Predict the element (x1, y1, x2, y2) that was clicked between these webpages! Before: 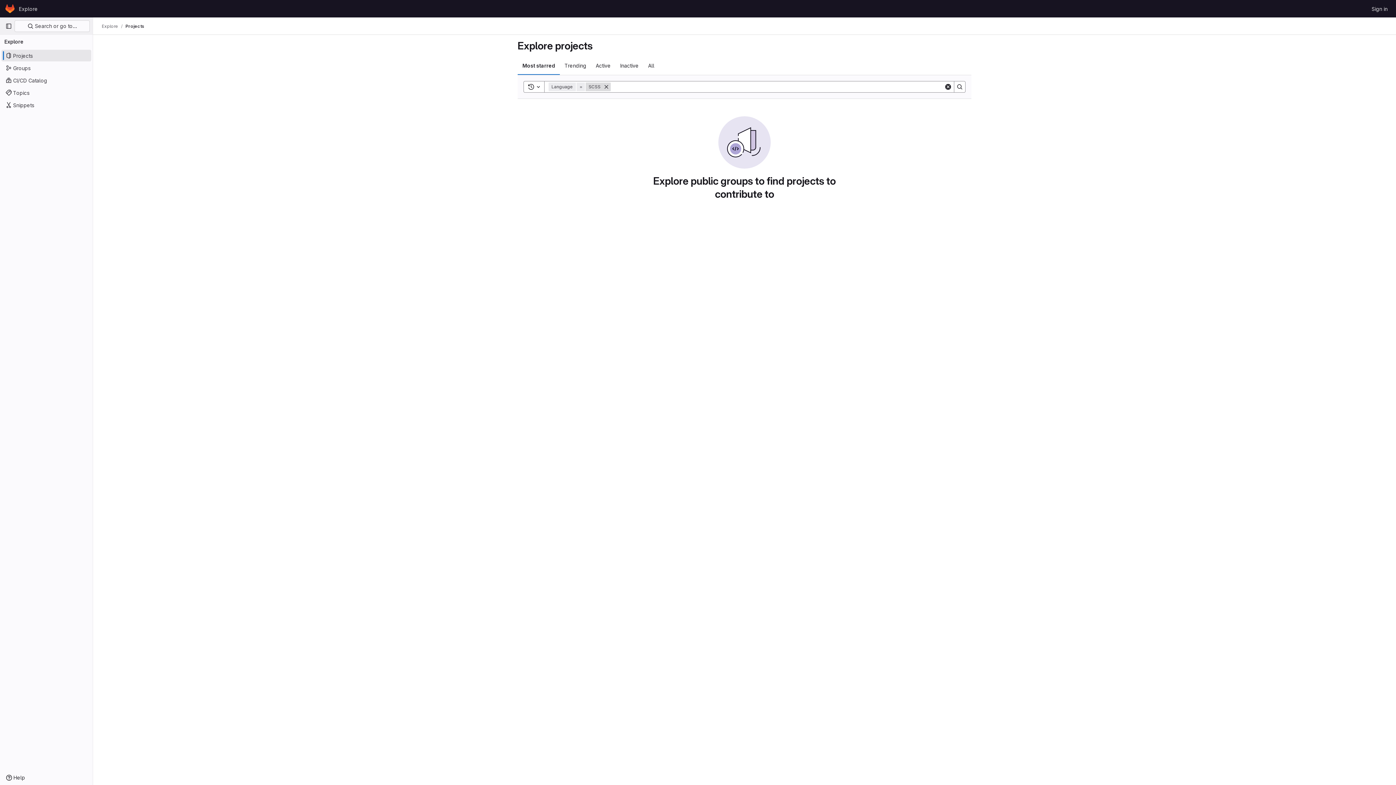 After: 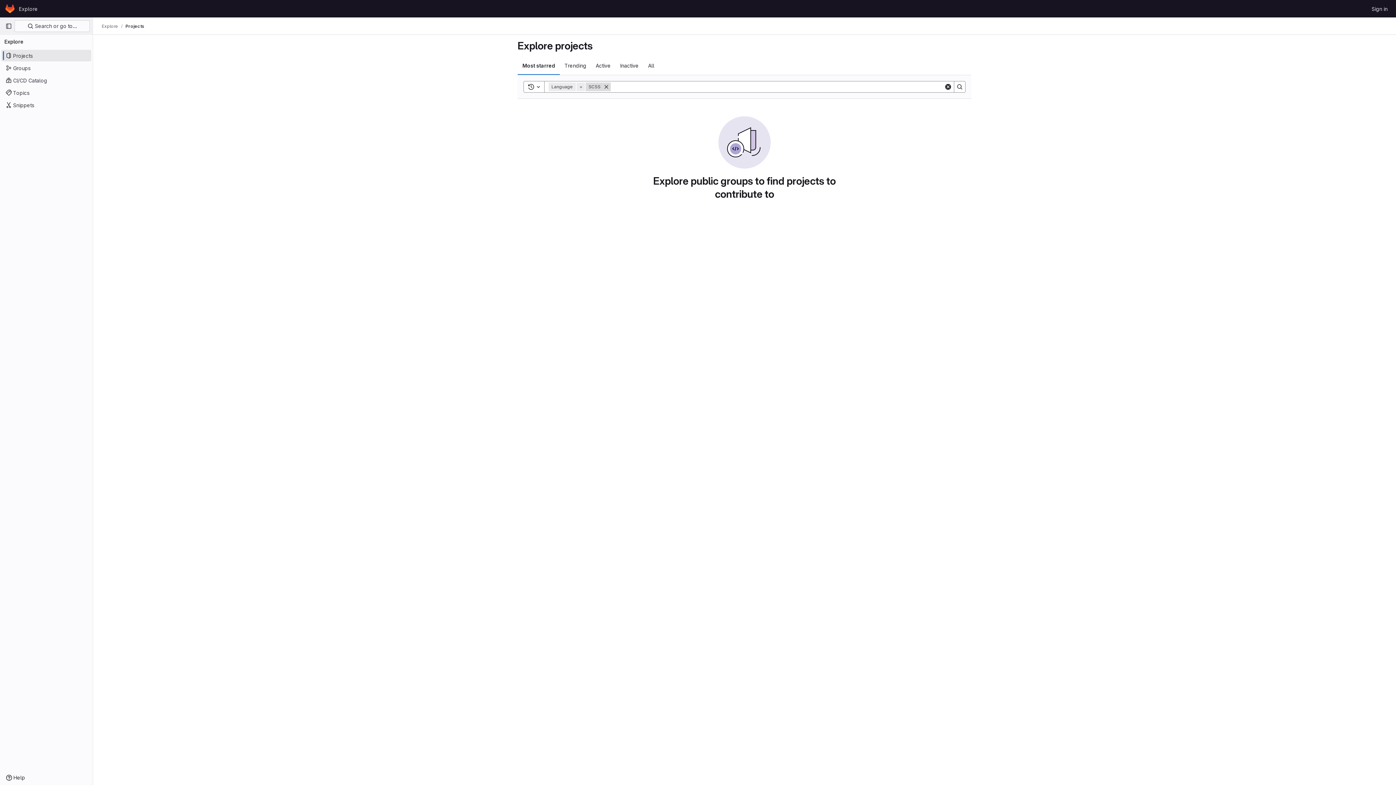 Action: bbox: (125, 23, 144, 29) label: Projects